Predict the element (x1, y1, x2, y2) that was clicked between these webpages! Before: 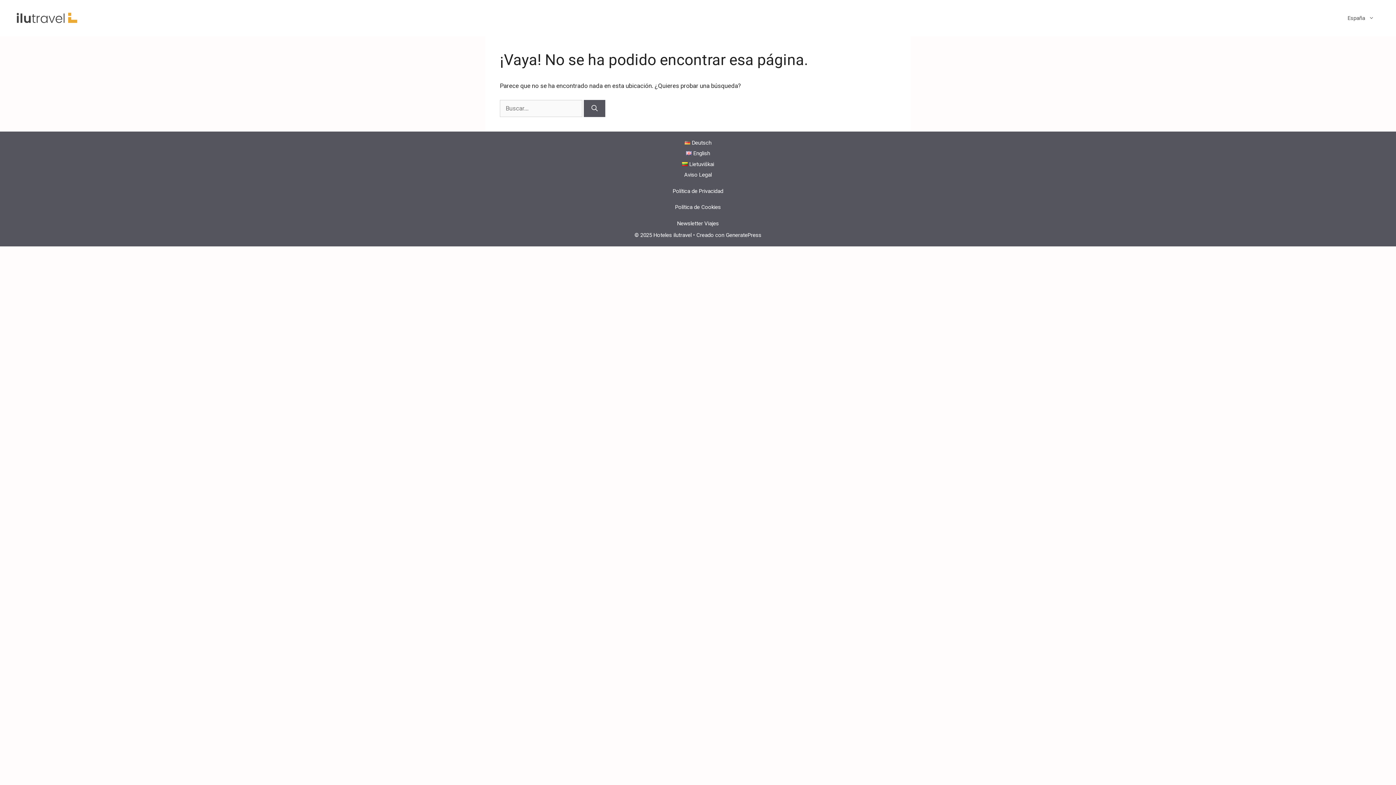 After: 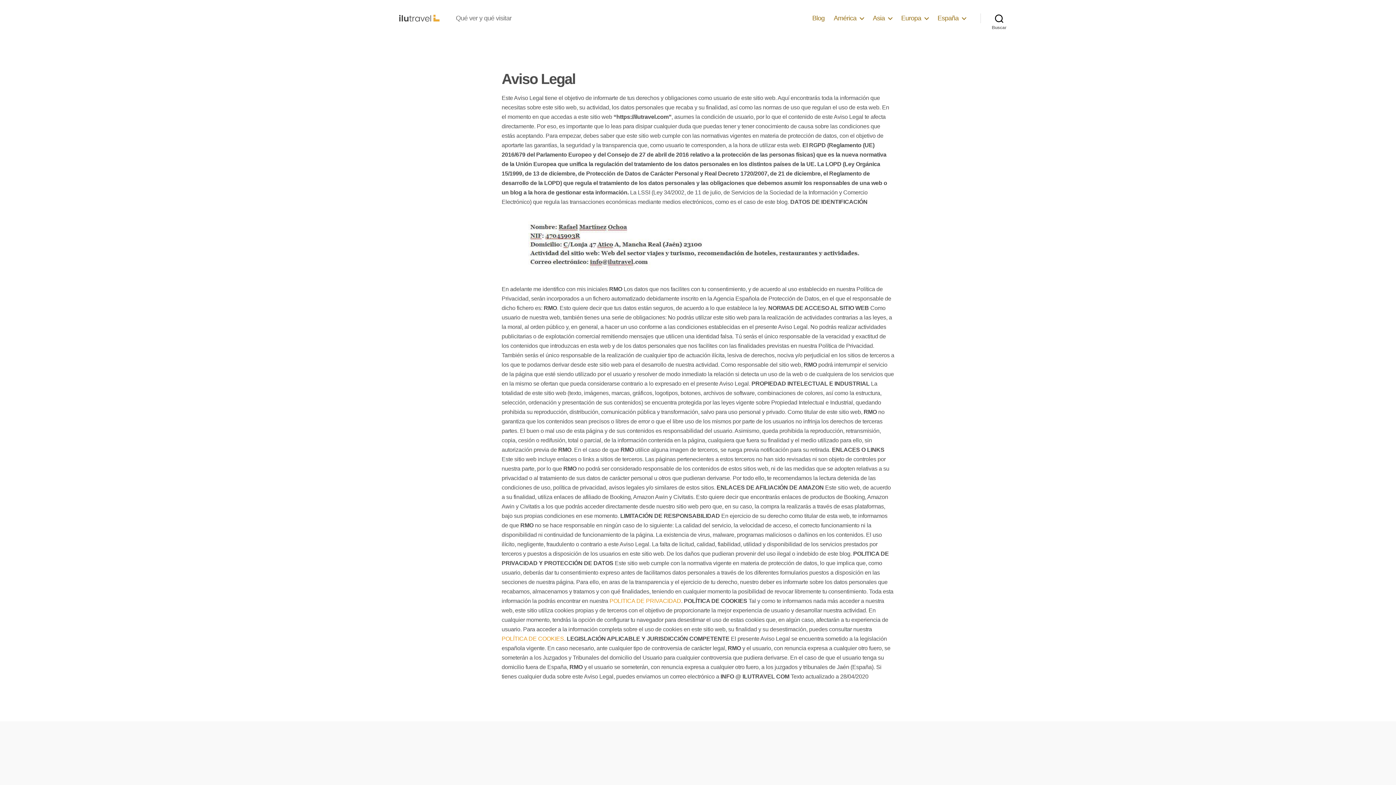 Action: label: Aviso Legal bbox: (684, 171, 712, 178)